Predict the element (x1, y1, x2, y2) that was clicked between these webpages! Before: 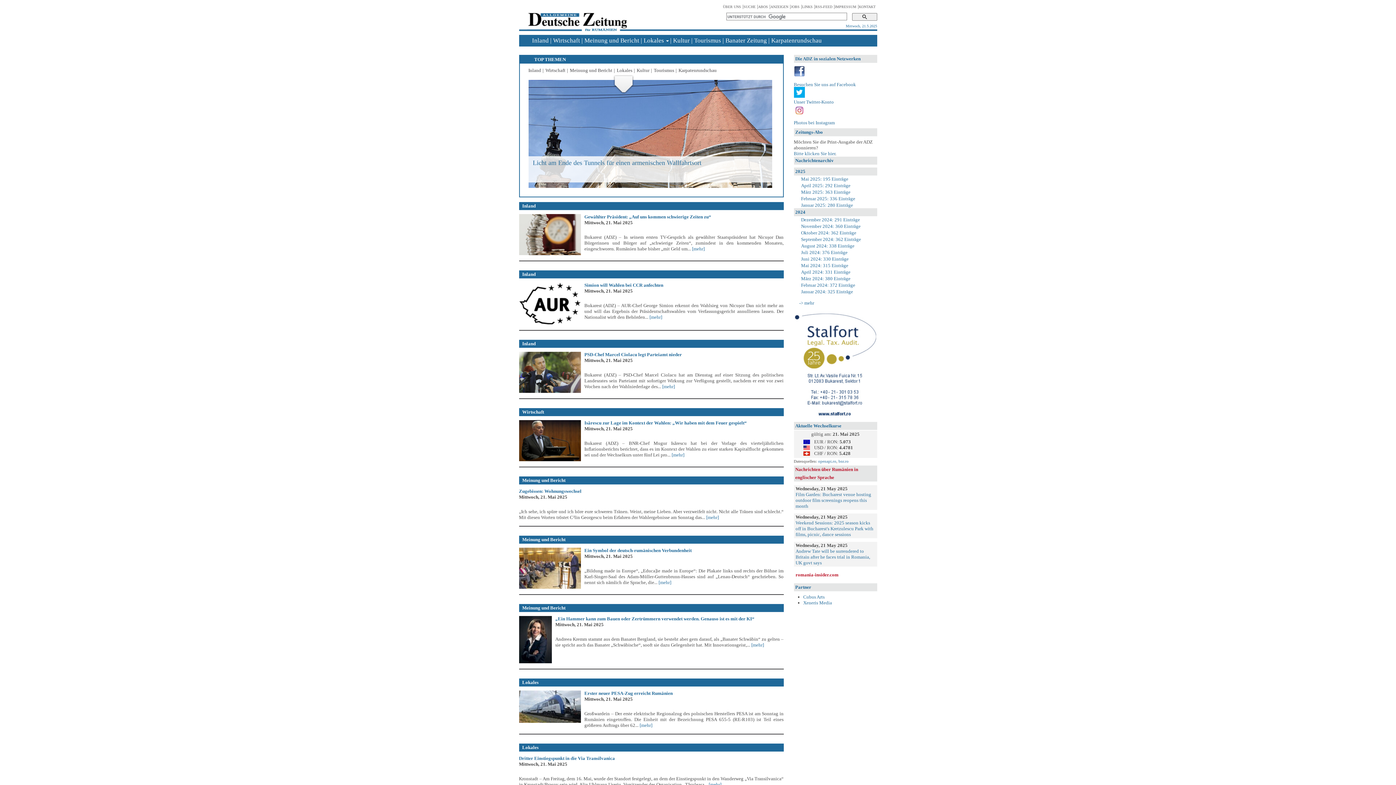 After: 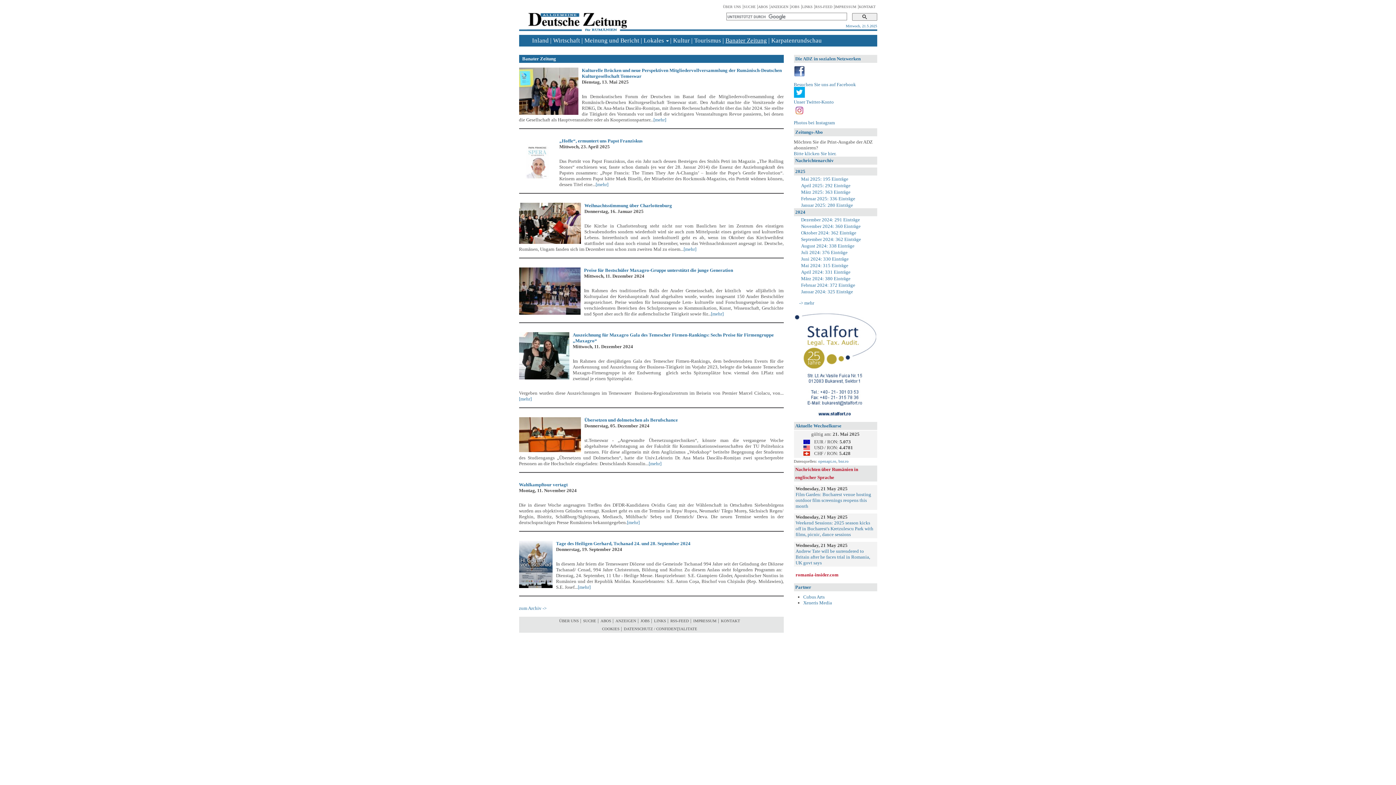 Action: bbox: (725, 37, 767, 44) label: Banater Zeitung